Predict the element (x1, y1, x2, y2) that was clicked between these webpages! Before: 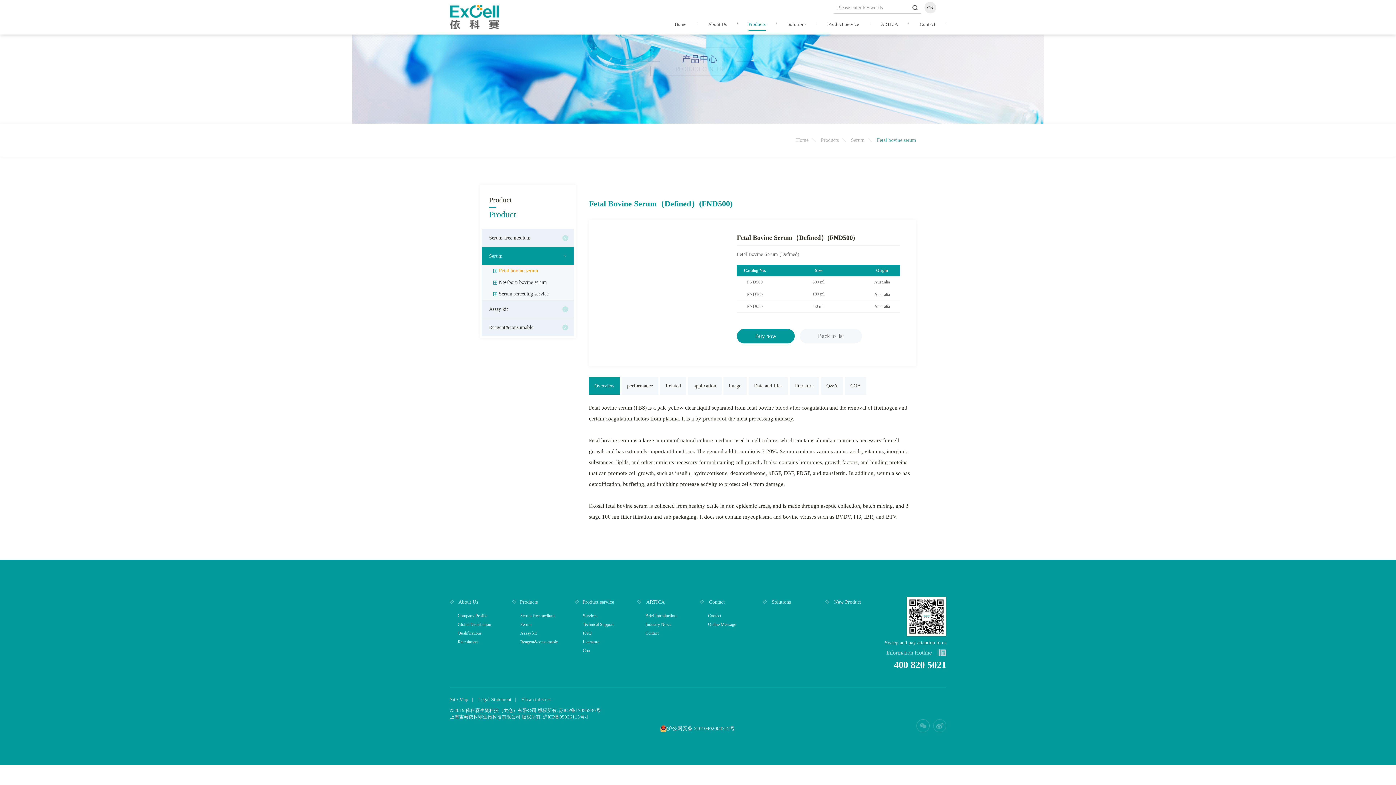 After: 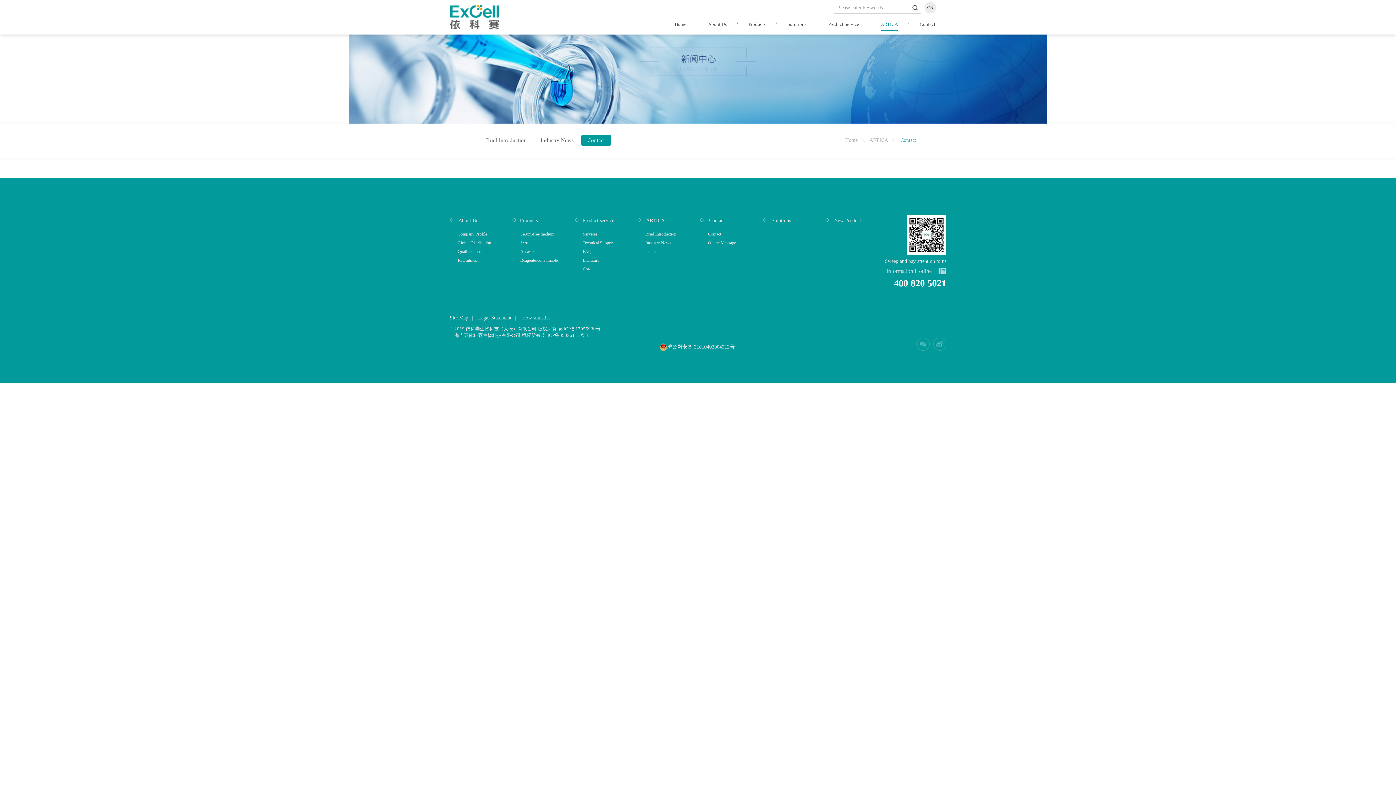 Action: bbox: (637, 630, 658, 635) label: Contact